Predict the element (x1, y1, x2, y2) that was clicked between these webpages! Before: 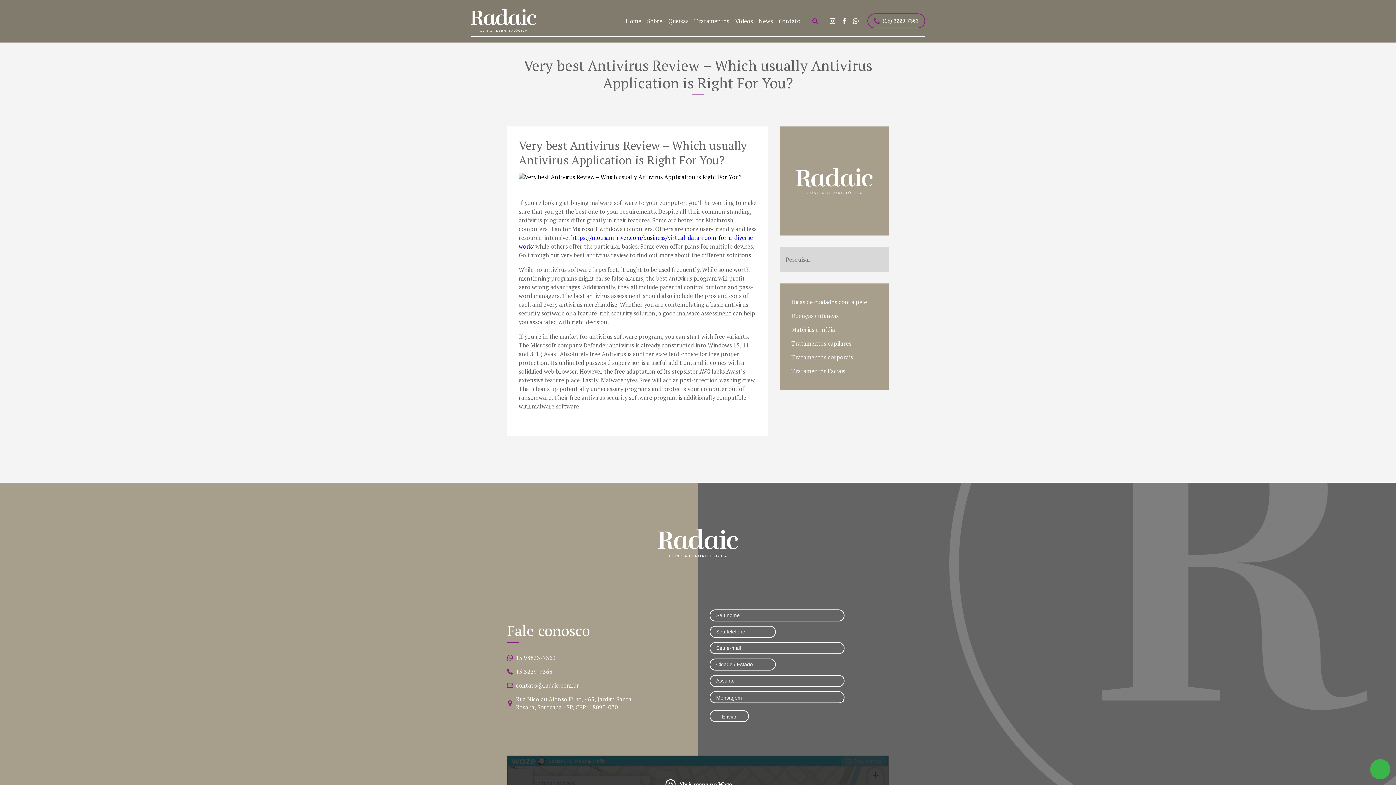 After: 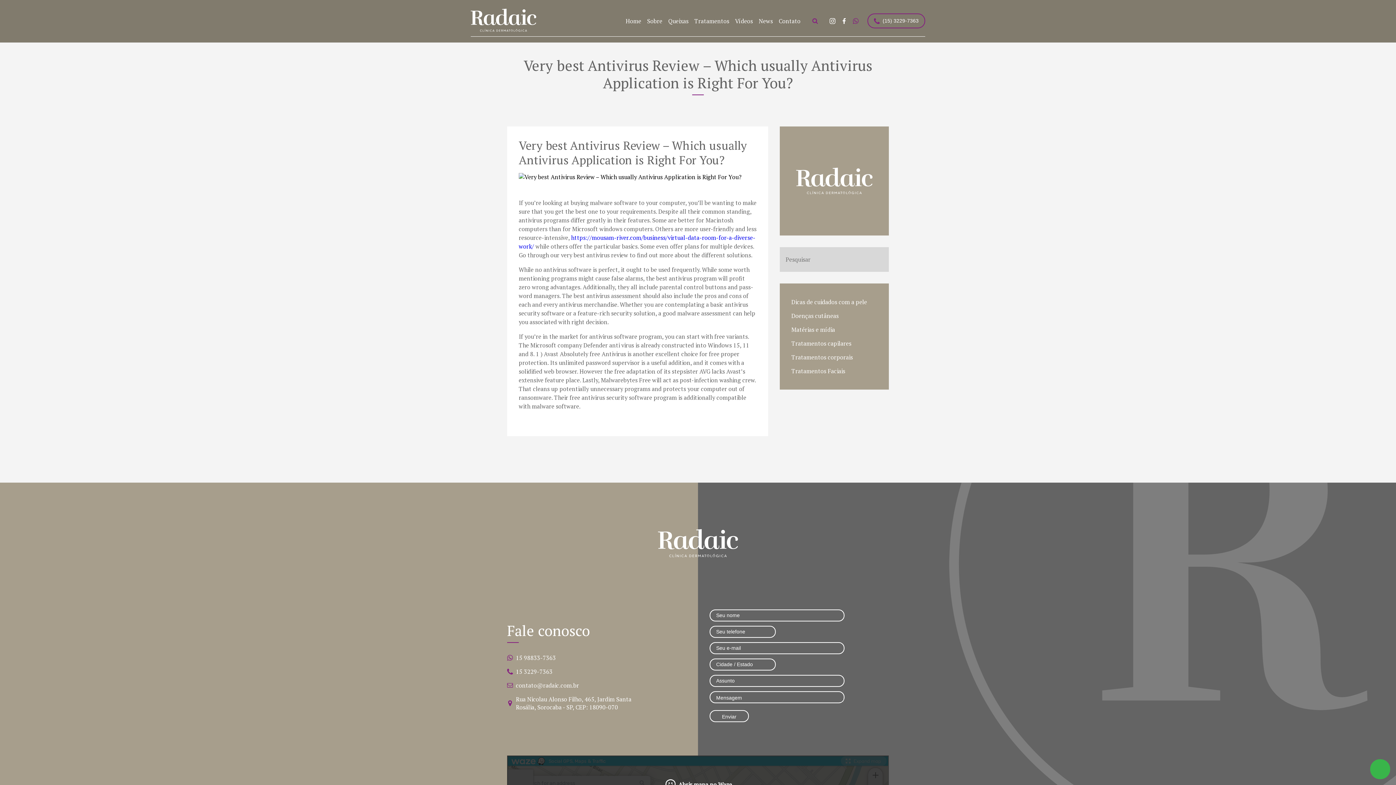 Action: bbox: (850, 15, 861, 26)